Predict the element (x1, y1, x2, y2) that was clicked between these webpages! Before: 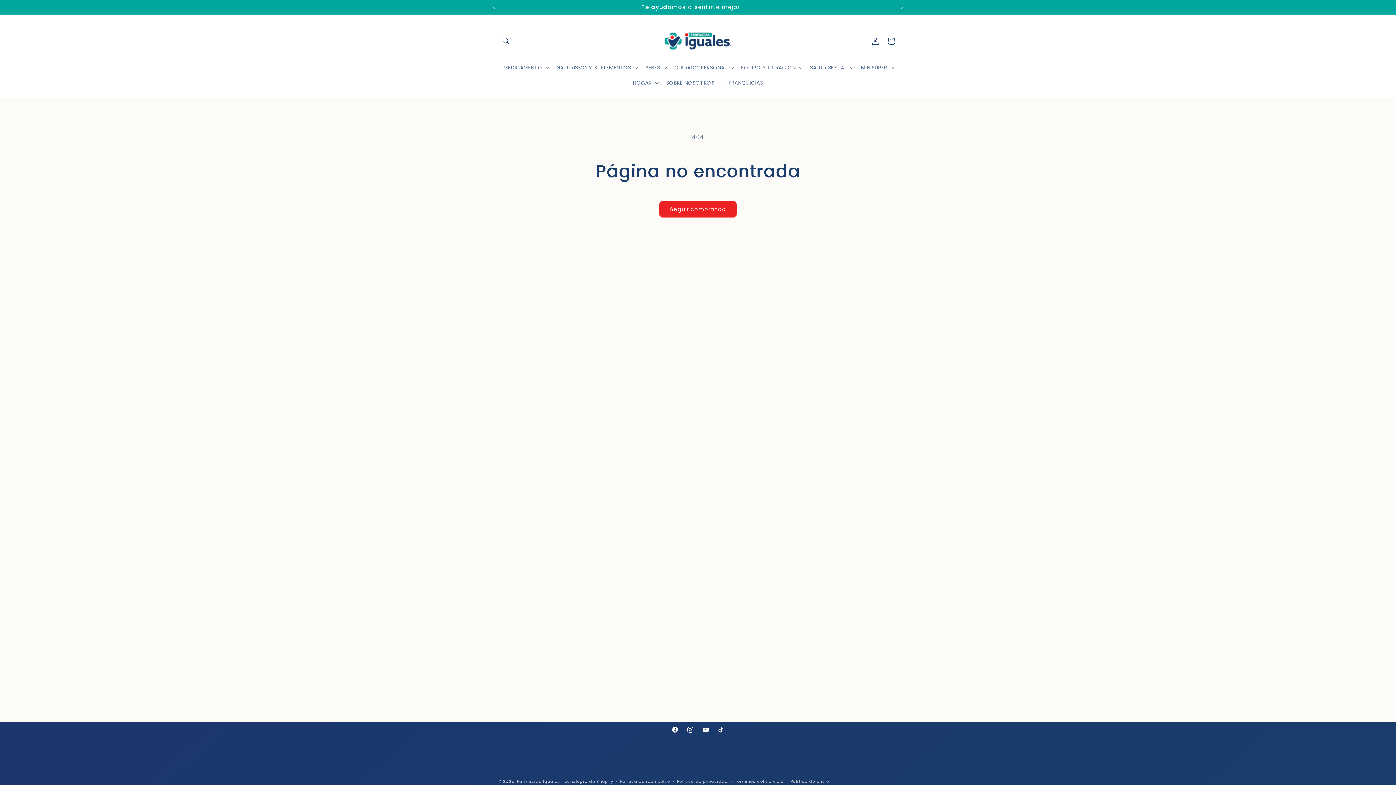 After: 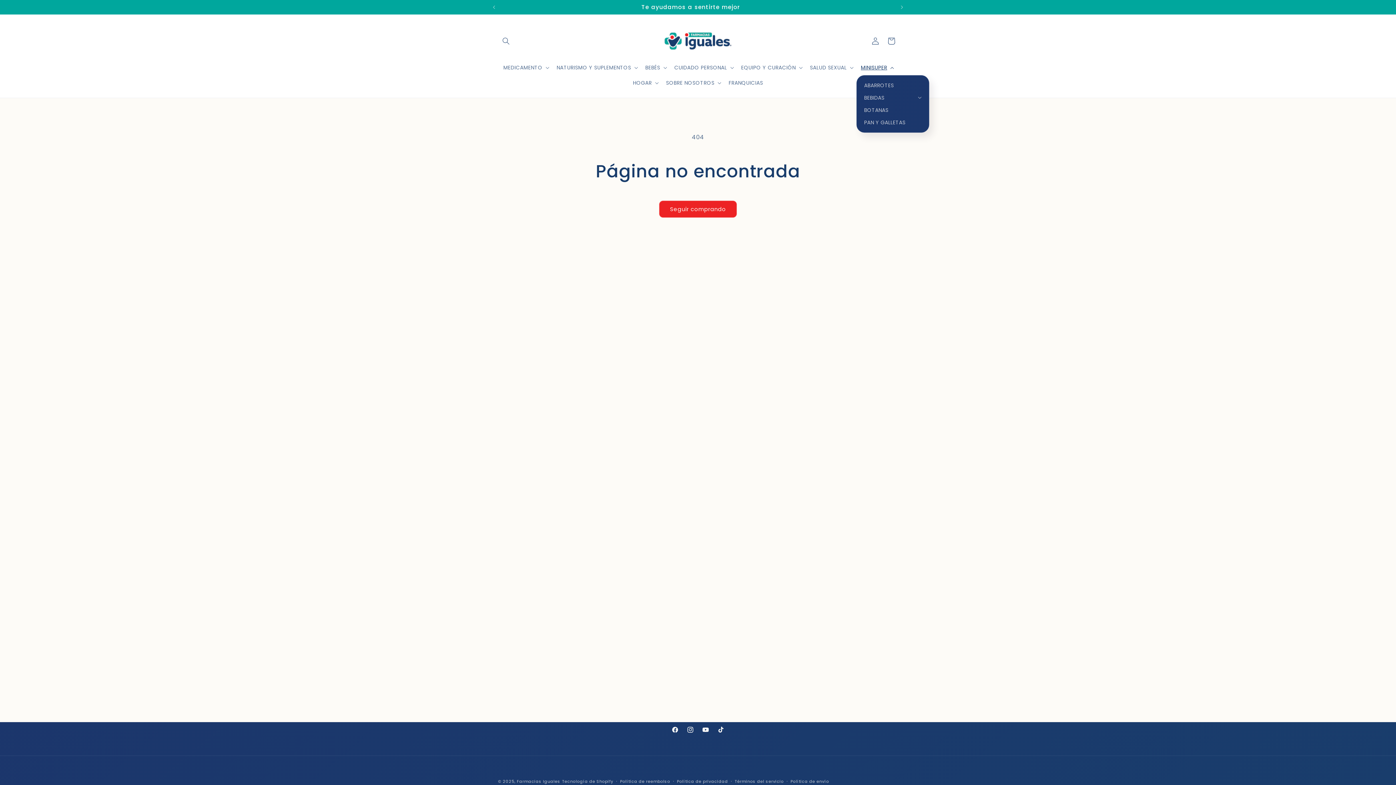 Action: bbox: (856, 60, 897, 75) label: MINISUPER